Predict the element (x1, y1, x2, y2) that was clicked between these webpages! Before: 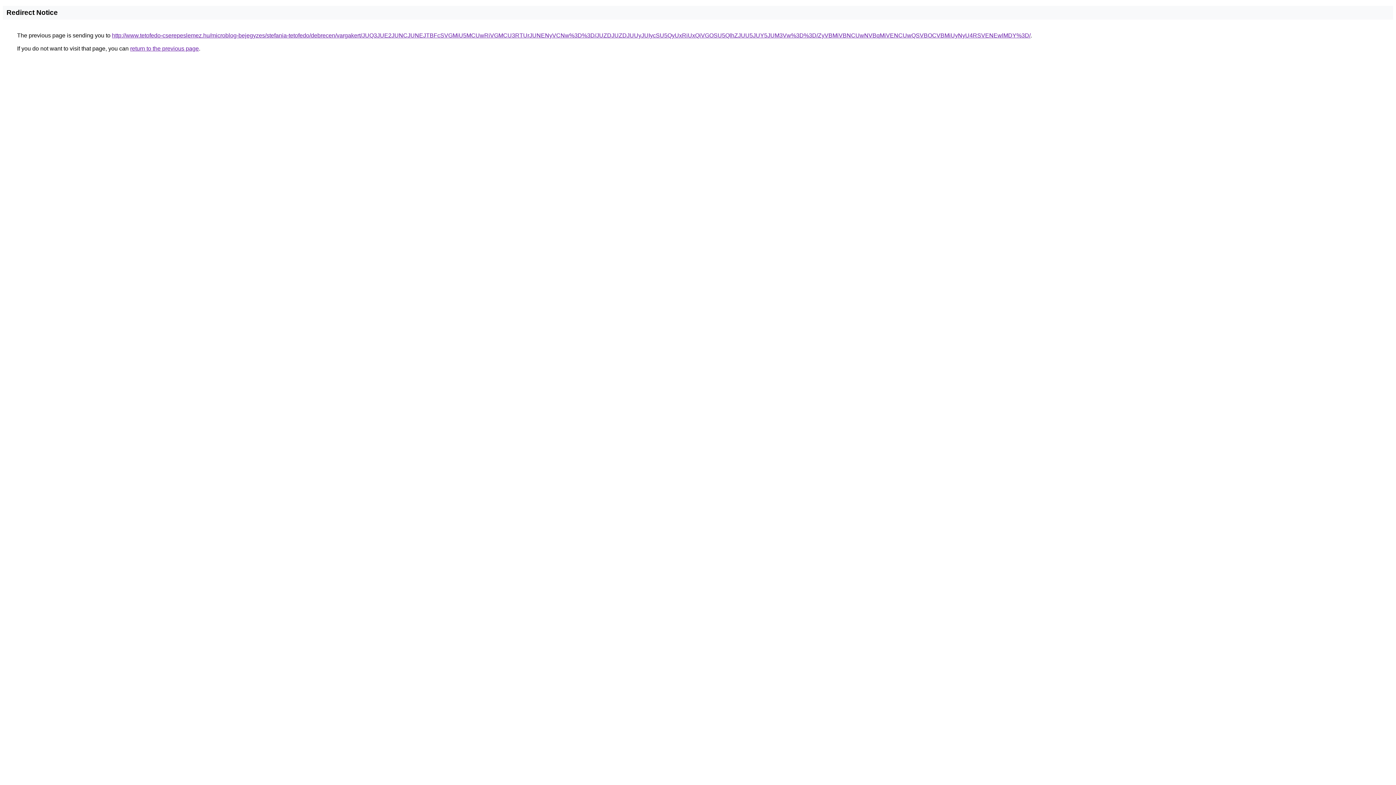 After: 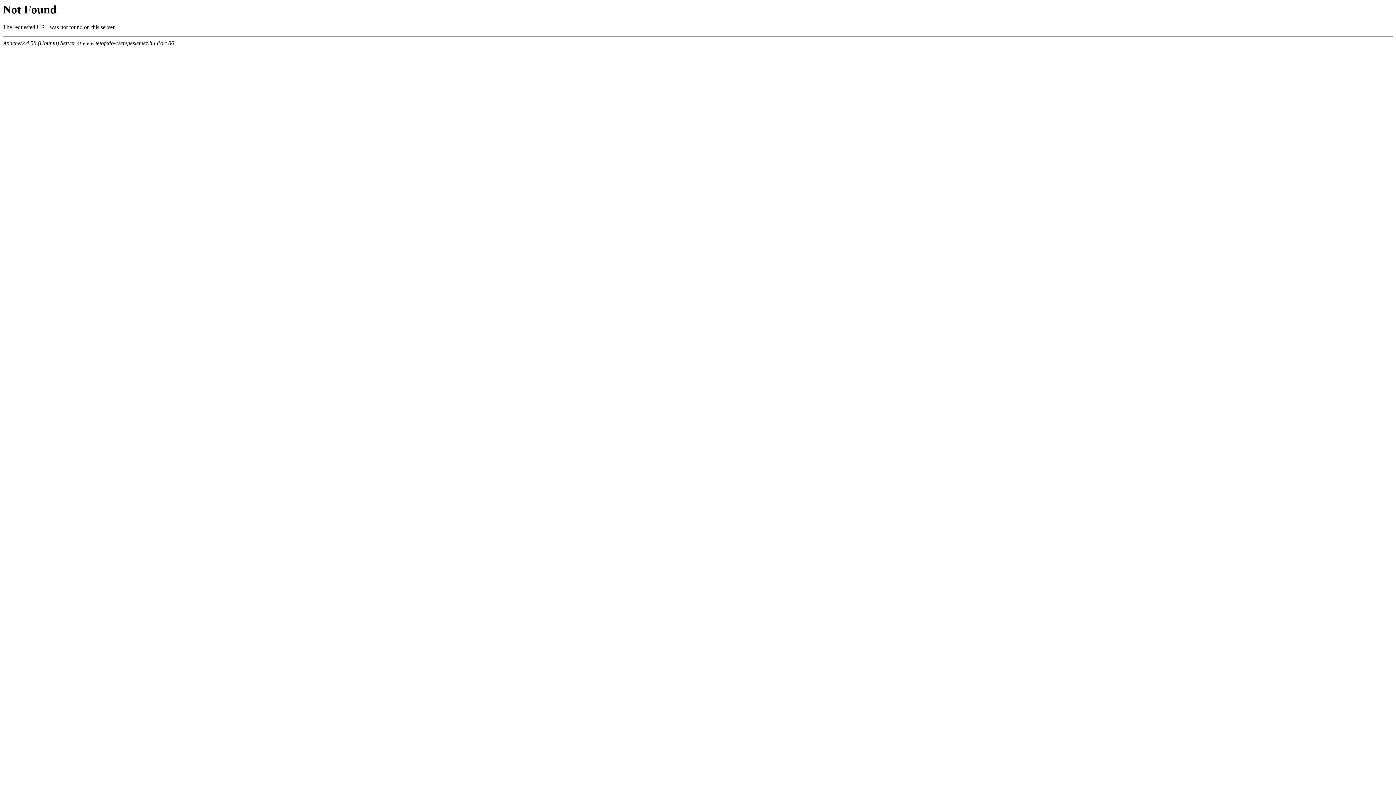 Action: label: http://www.tetofedo-cserepeslemez.hu/microblog-bejegyzes/stefania-tetofedo/debrecen/vargakert/JUQ3JUE2JUNCJUNEJTBFcSVGMiU5MCUwRiVGMCU3RTUrJUNENyVCNw%3D%3D/JUZDJUZDJUUyJUIycSU5QyUxRiUxQiVGOSU5QlhZJUU5JUY5JUM3Vw%3D%3D/ZyVBMiVBNCUwNVBqMiVENCUwQSVBOCVBMiUyNyU4RSVENEwlMDY%3D/ bbox: (112, 32, 1030, 38)